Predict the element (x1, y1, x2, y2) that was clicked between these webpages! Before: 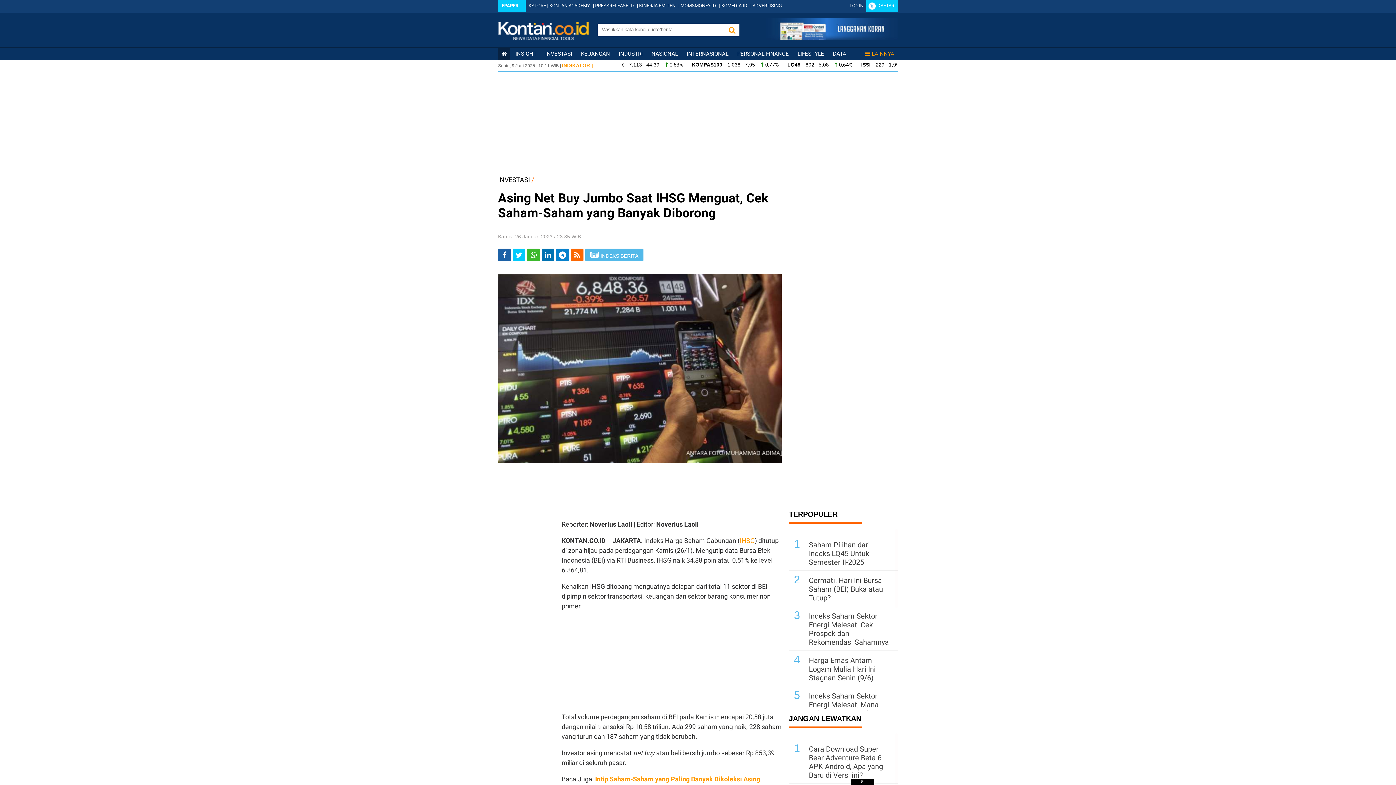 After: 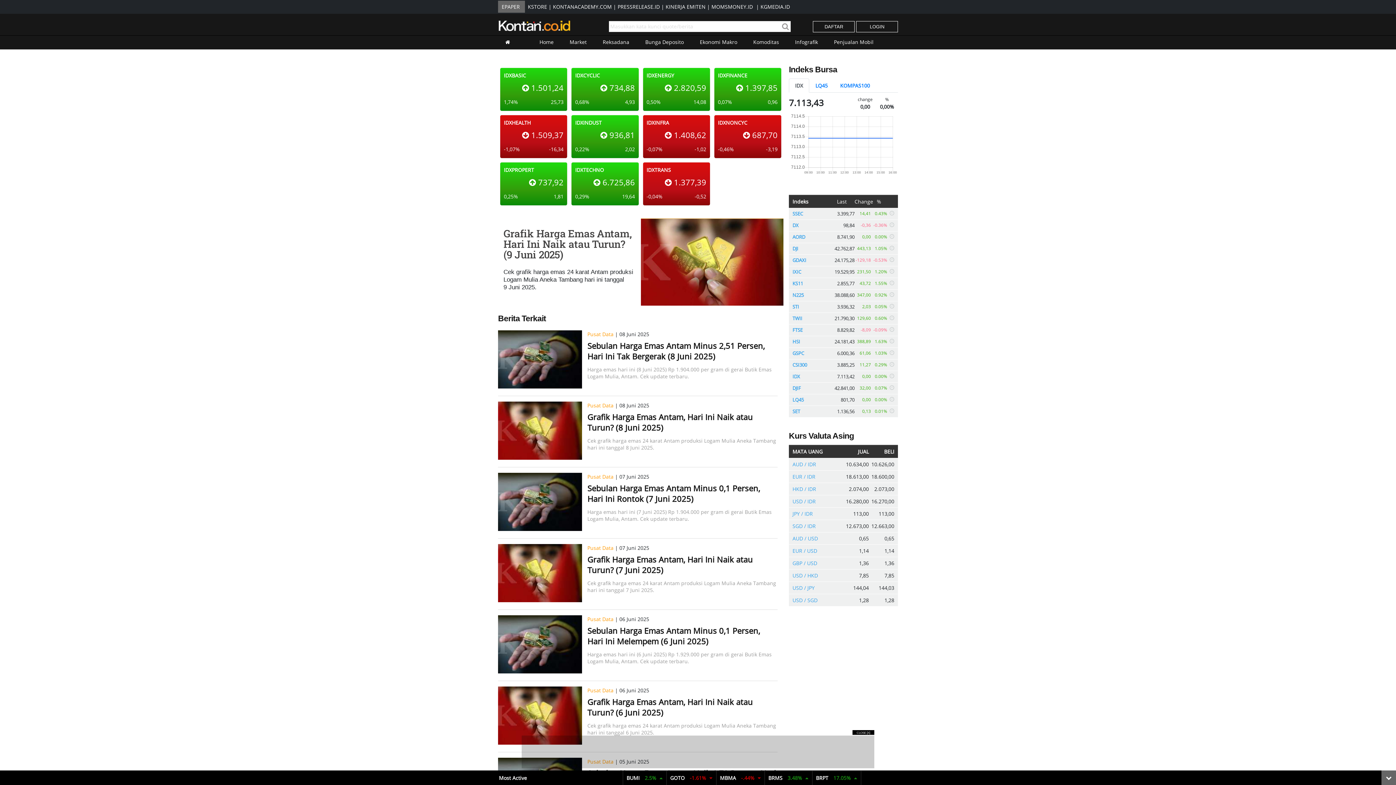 Action: label: DATA bbox: (833, 50, 846, 57)